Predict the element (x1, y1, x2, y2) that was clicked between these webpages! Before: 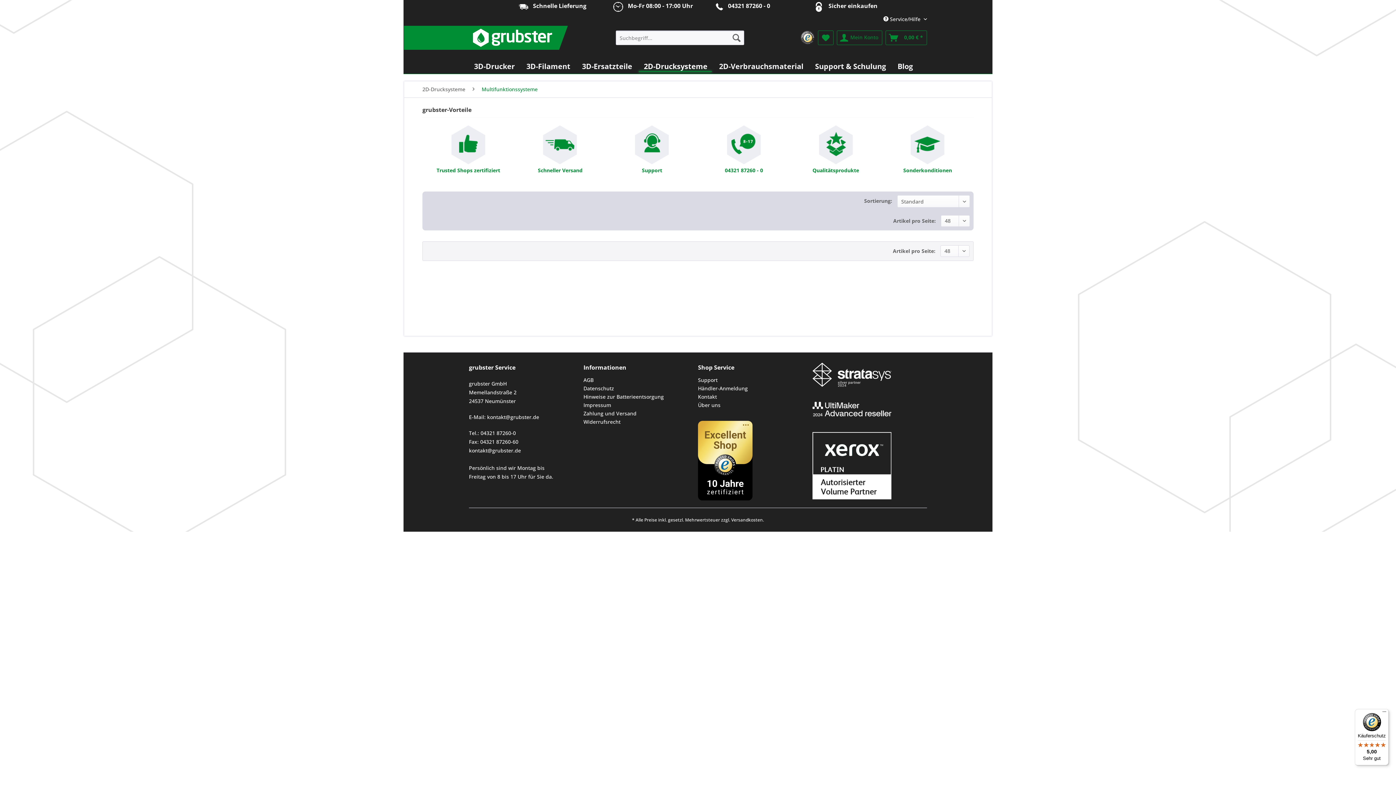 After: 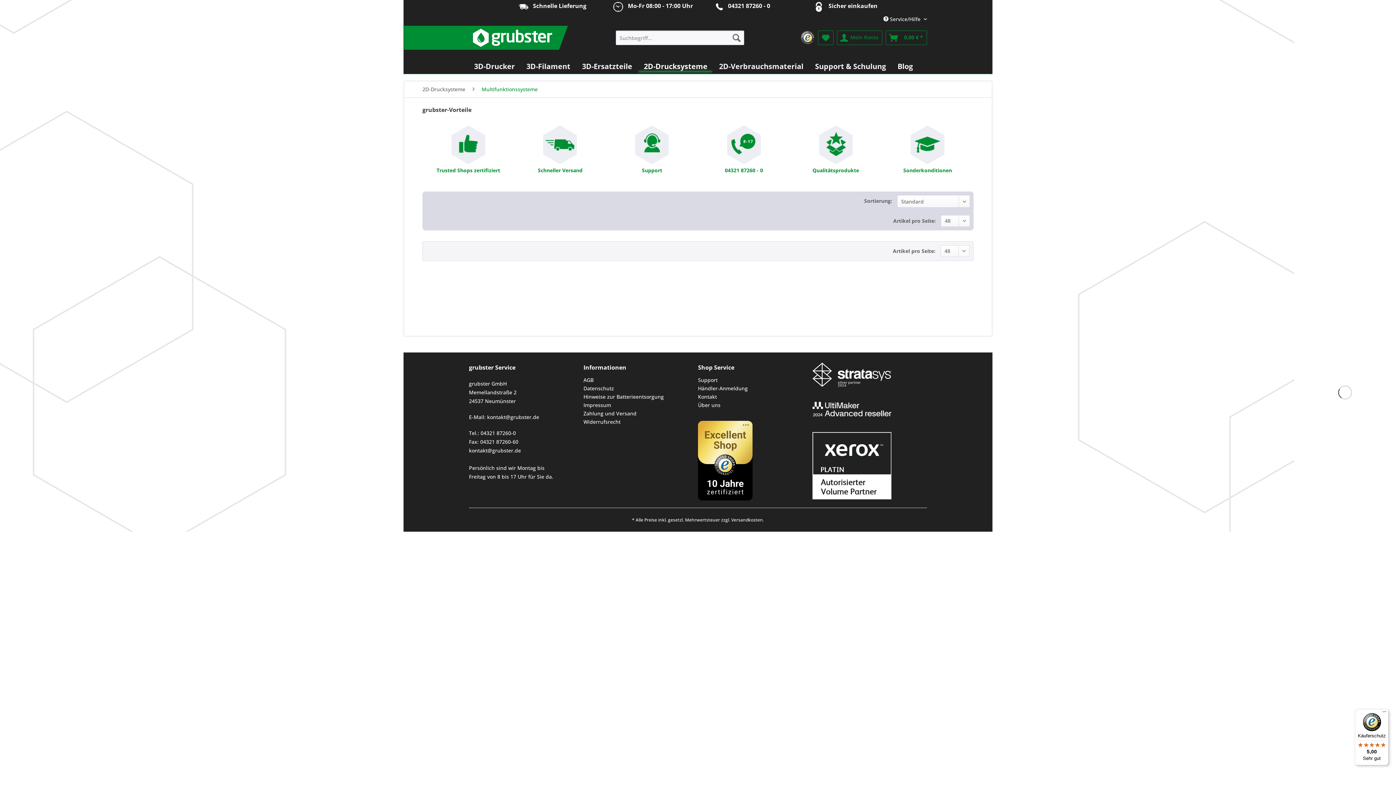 Action: label: Warenkorb bbox: (885, 30, 927, 45)